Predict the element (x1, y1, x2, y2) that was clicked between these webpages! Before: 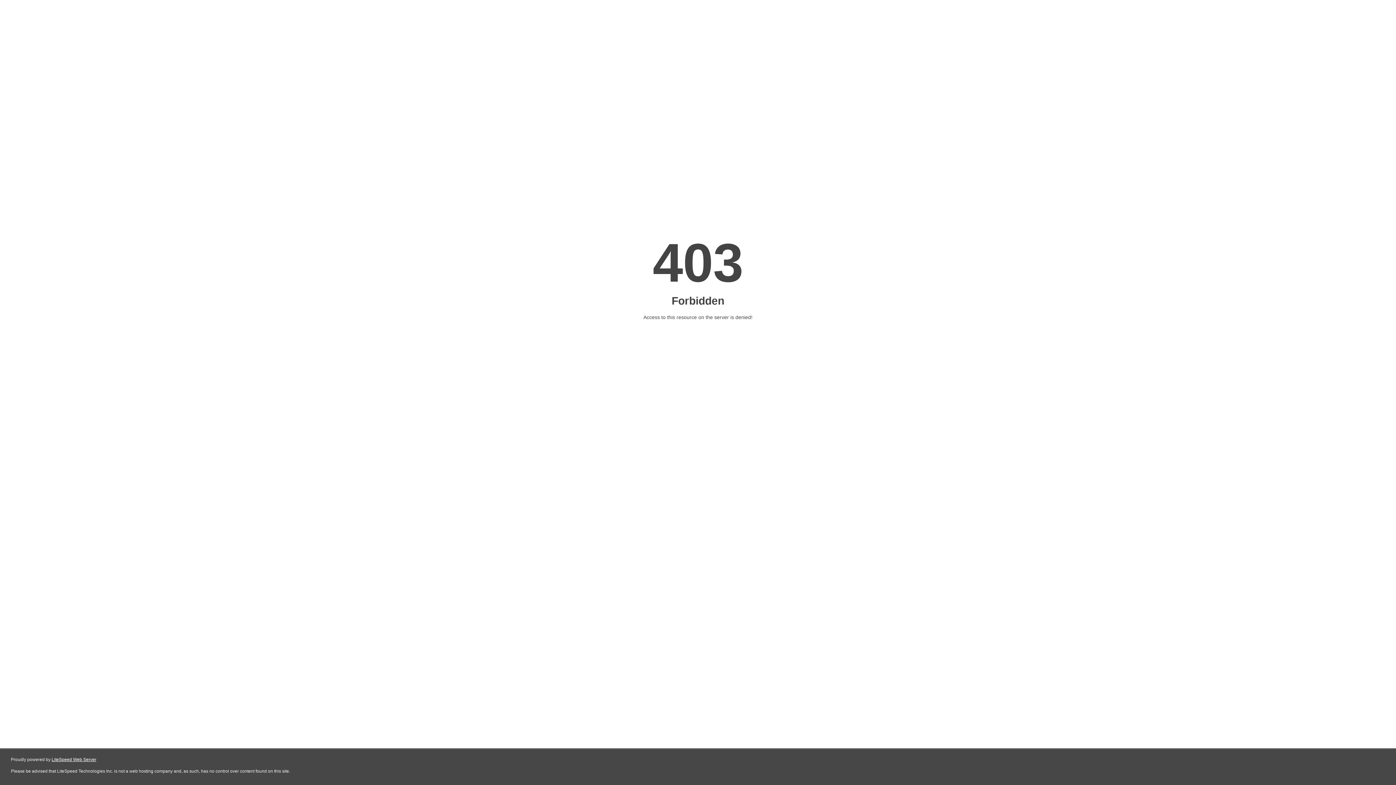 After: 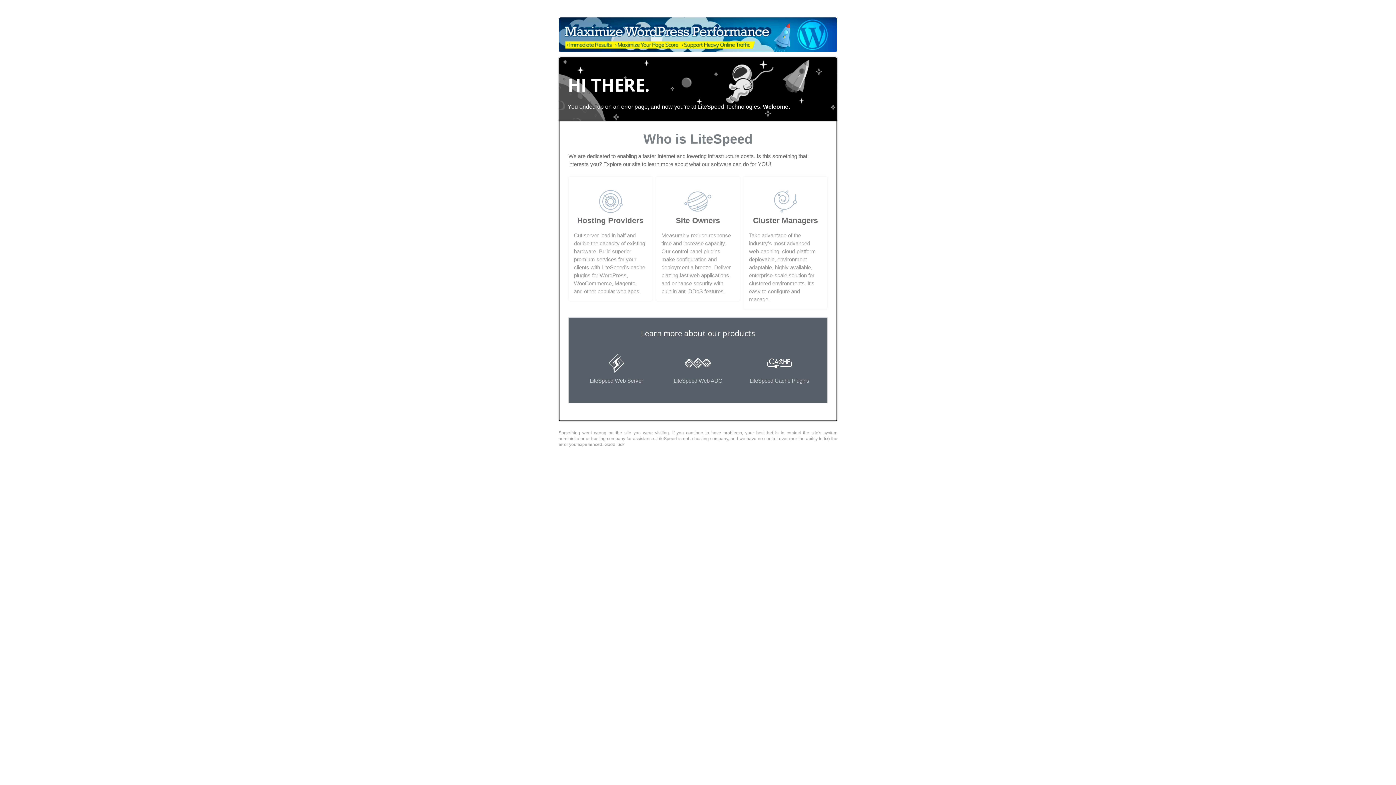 Action: bbox: (51, 757, 96, 762) label: LiteSpeed Web Server